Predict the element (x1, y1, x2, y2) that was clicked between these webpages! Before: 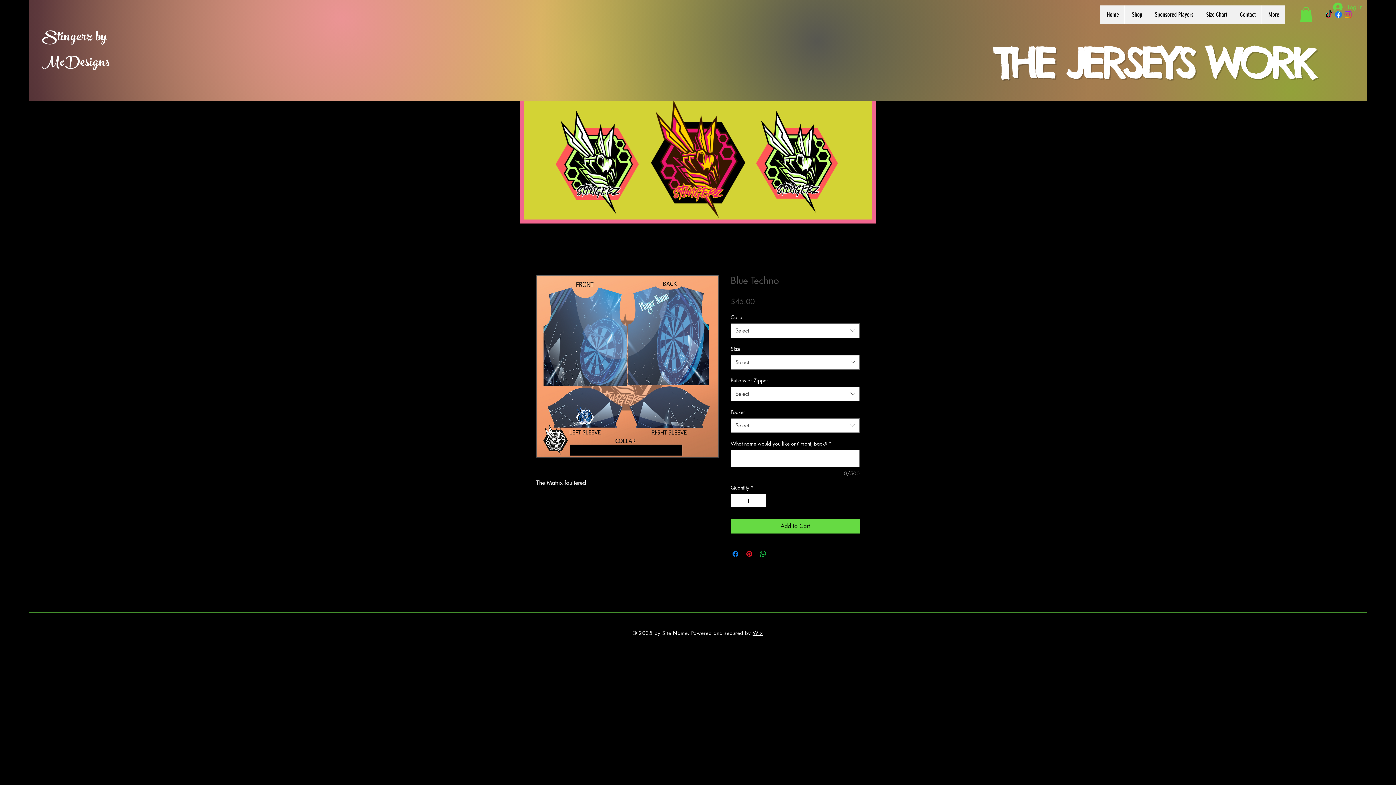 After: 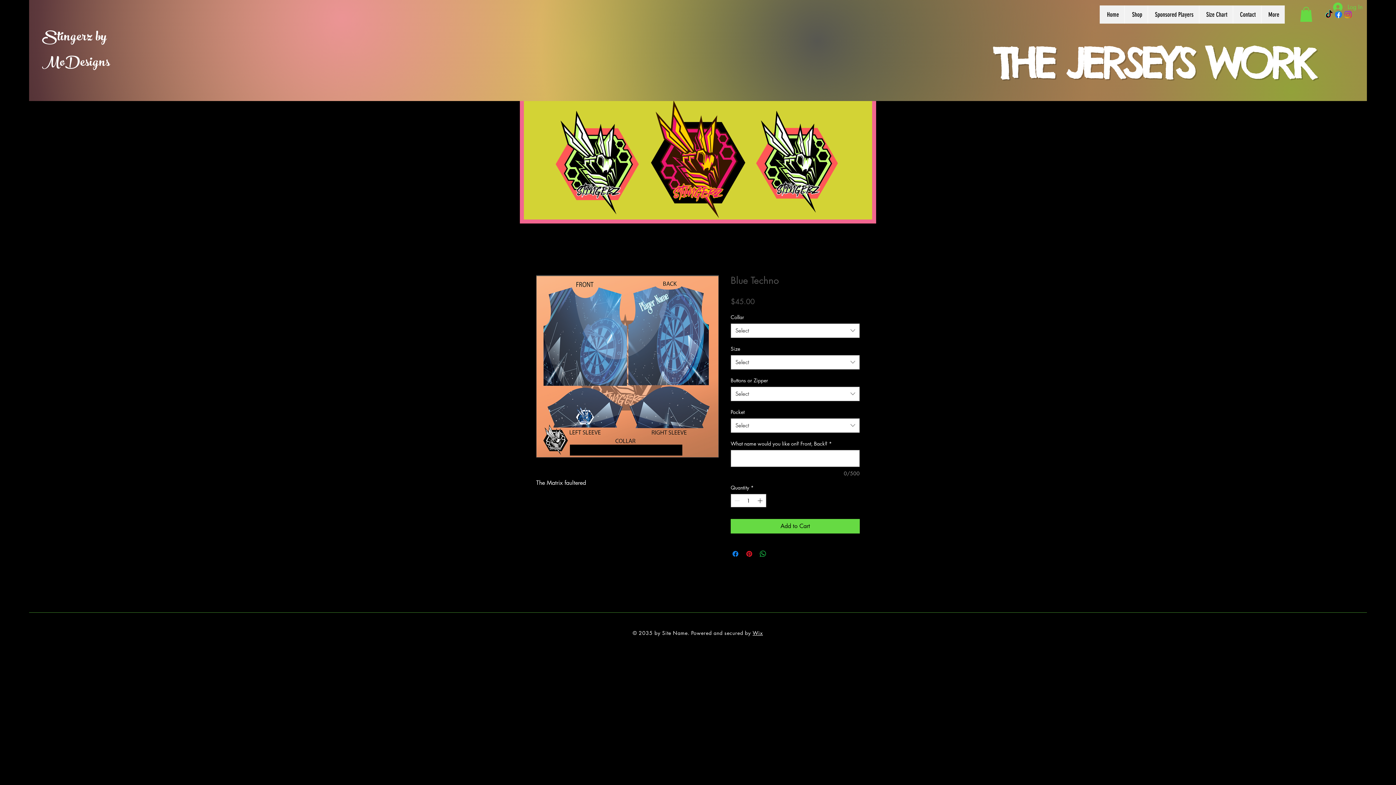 Action: label: TikTok bbox: (1324, 9, 1334, 19)